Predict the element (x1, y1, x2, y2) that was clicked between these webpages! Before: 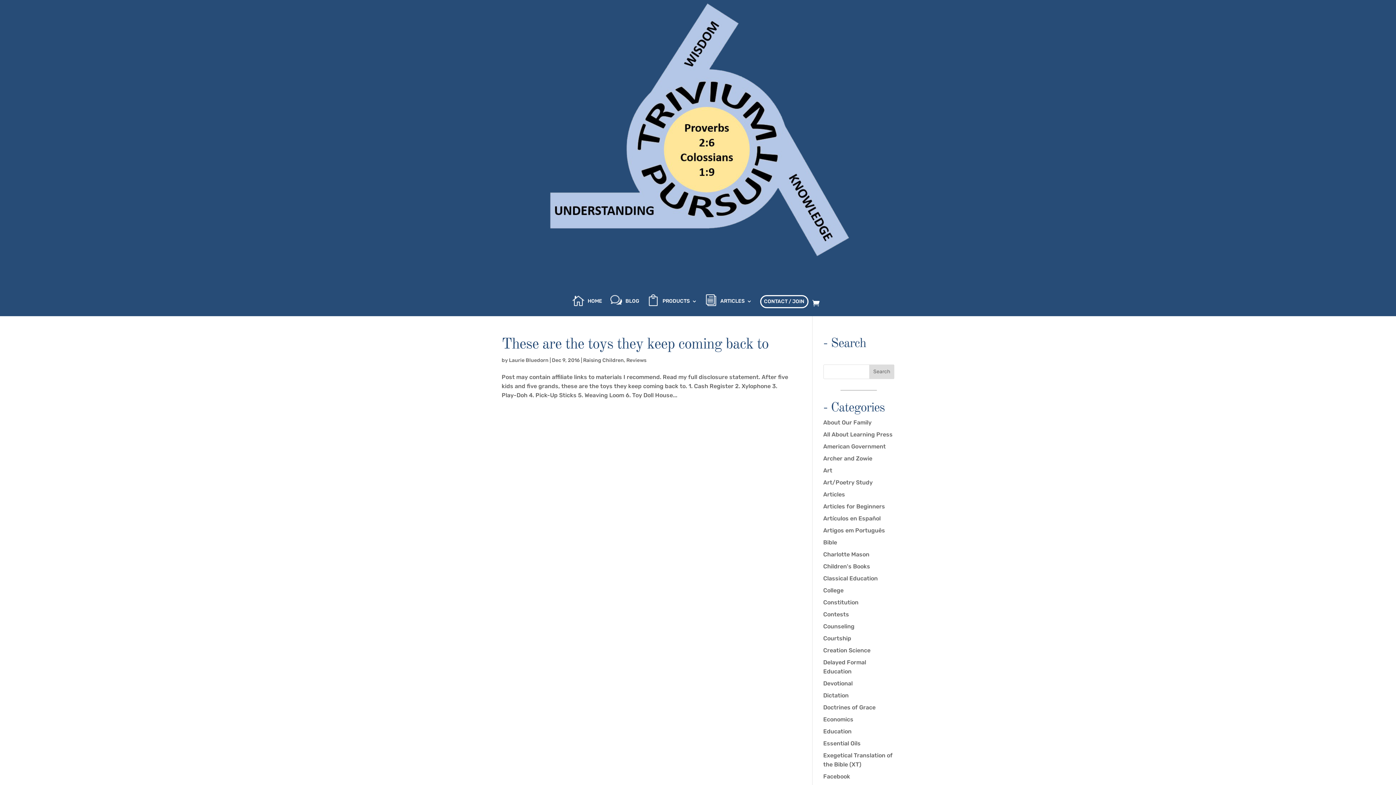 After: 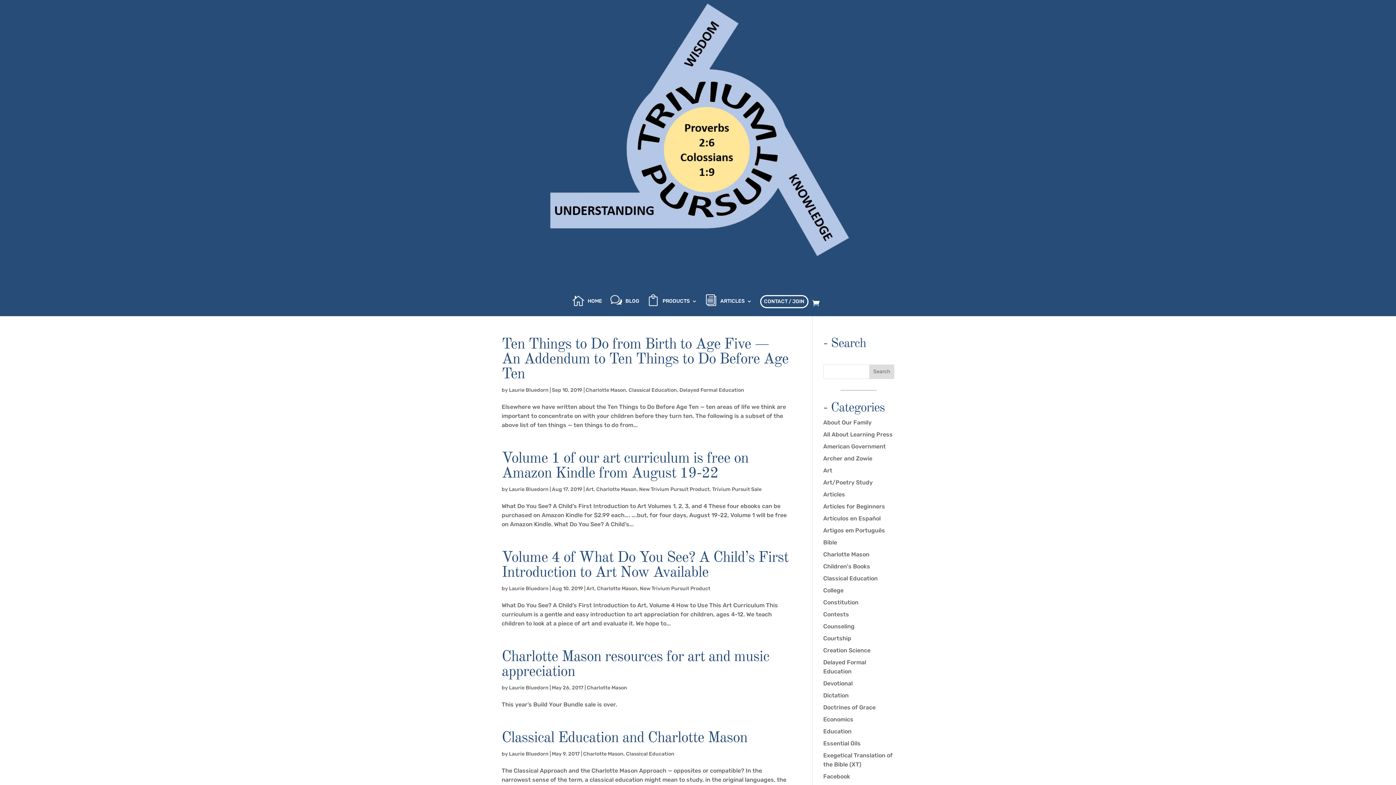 Action: bbox: (823, 551, 869, 558) label: Charlotte Mason